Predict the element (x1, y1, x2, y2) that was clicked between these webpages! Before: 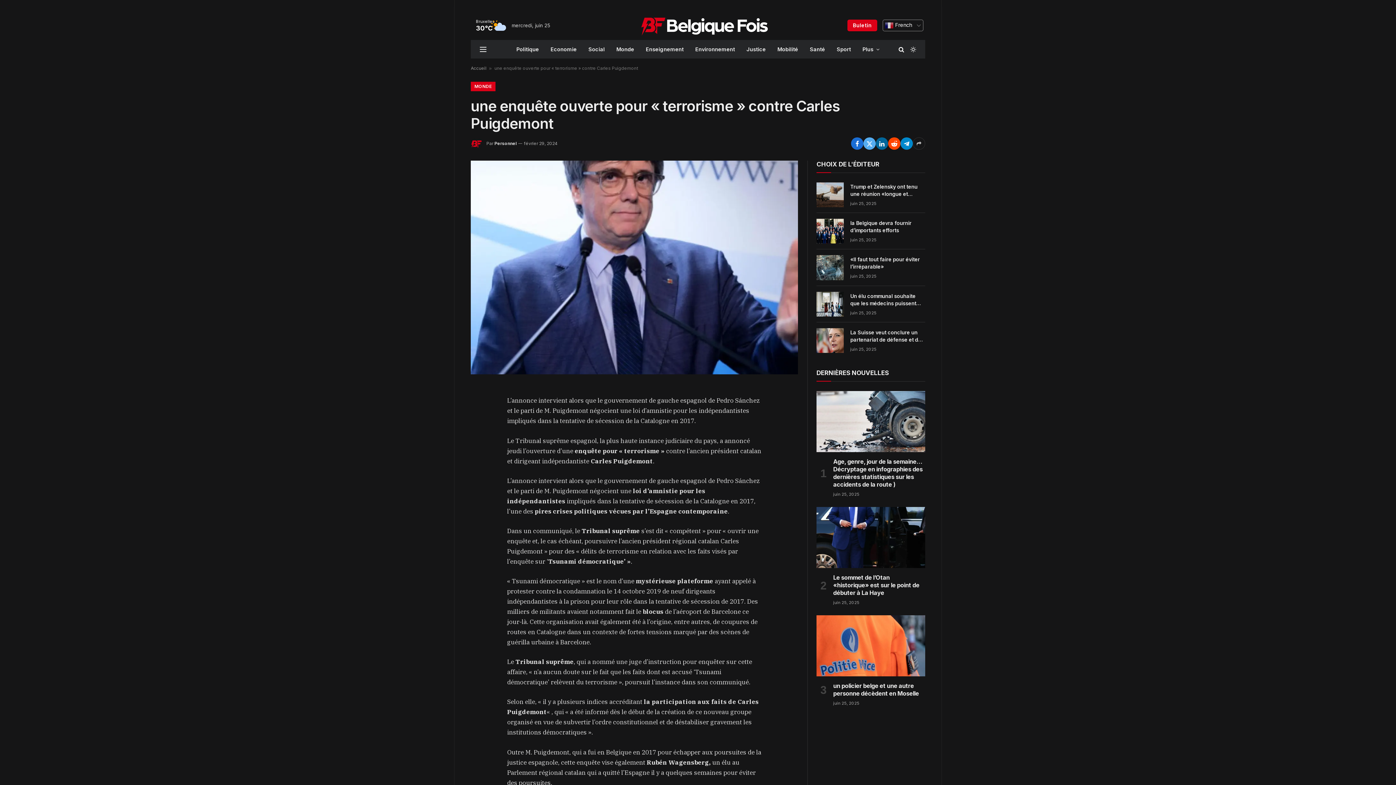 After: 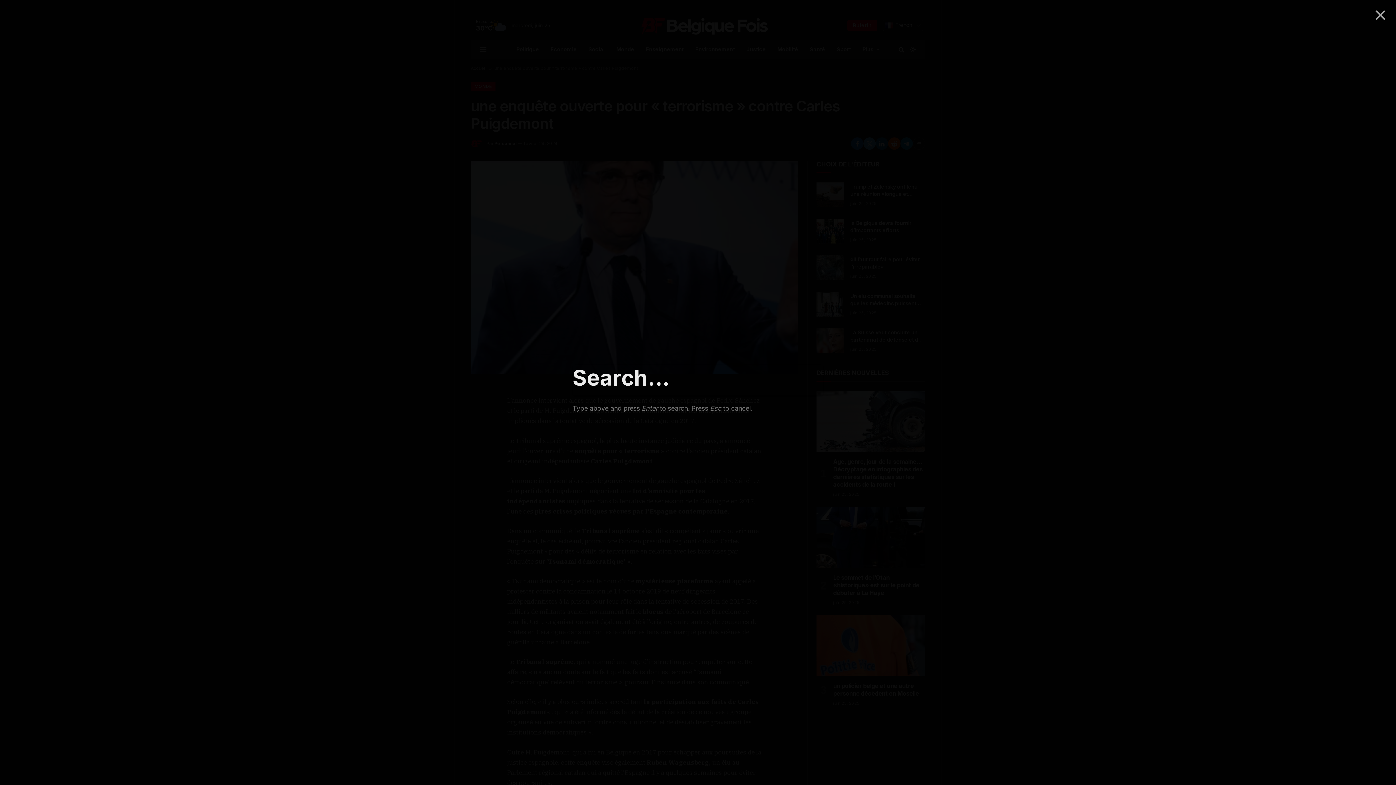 Action: bbox: (897, 41, 905, 57)